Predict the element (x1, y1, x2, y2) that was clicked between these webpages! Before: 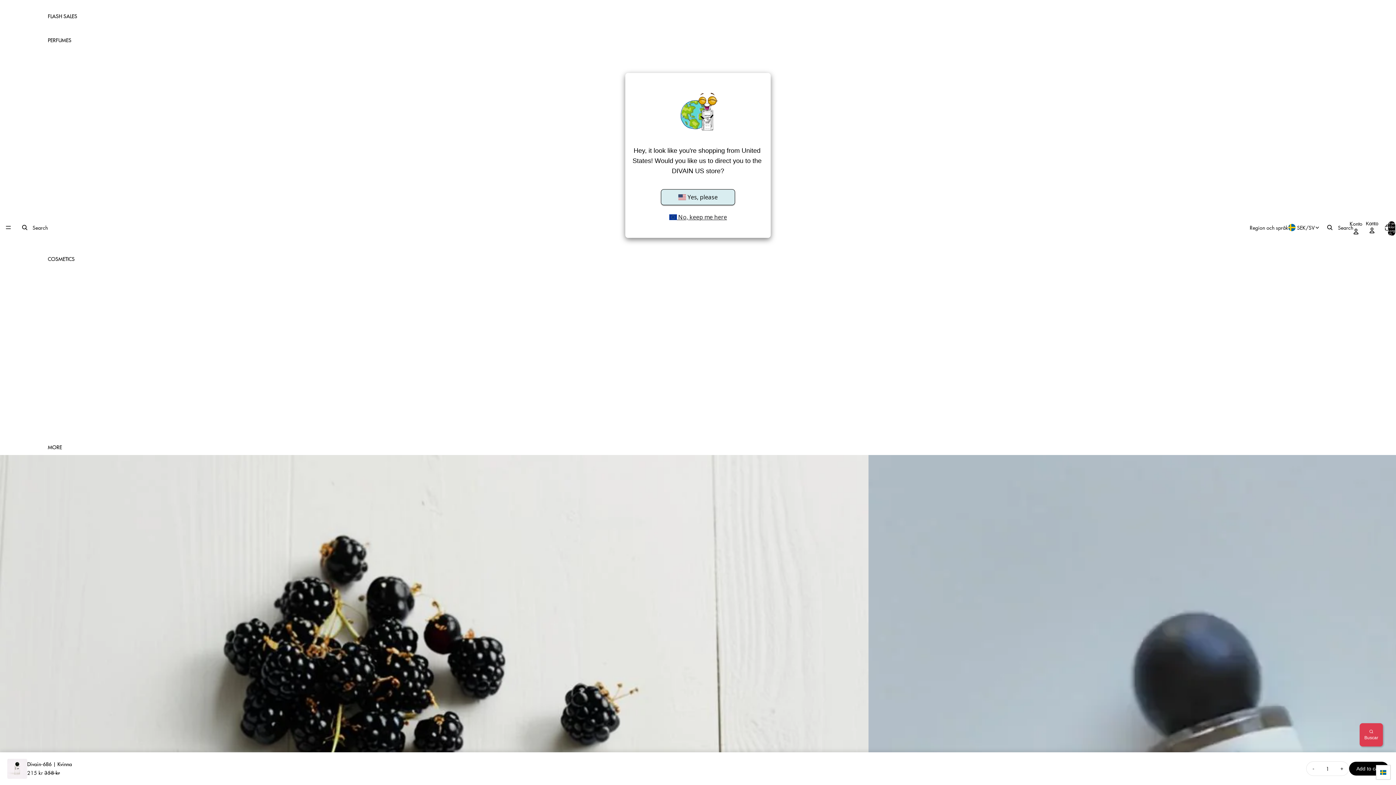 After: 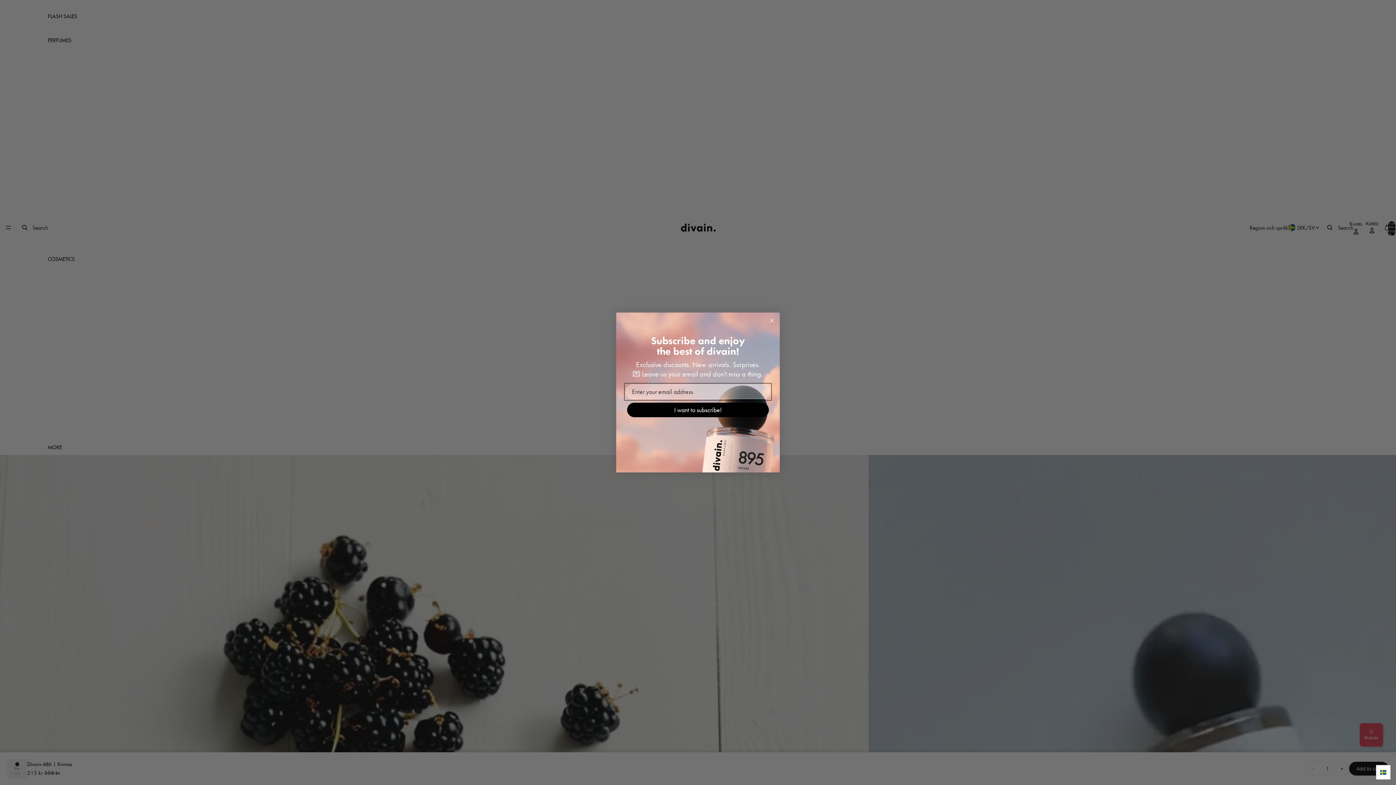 Action: bbox: (661, 208, 735, 222) label:  No, keep me here